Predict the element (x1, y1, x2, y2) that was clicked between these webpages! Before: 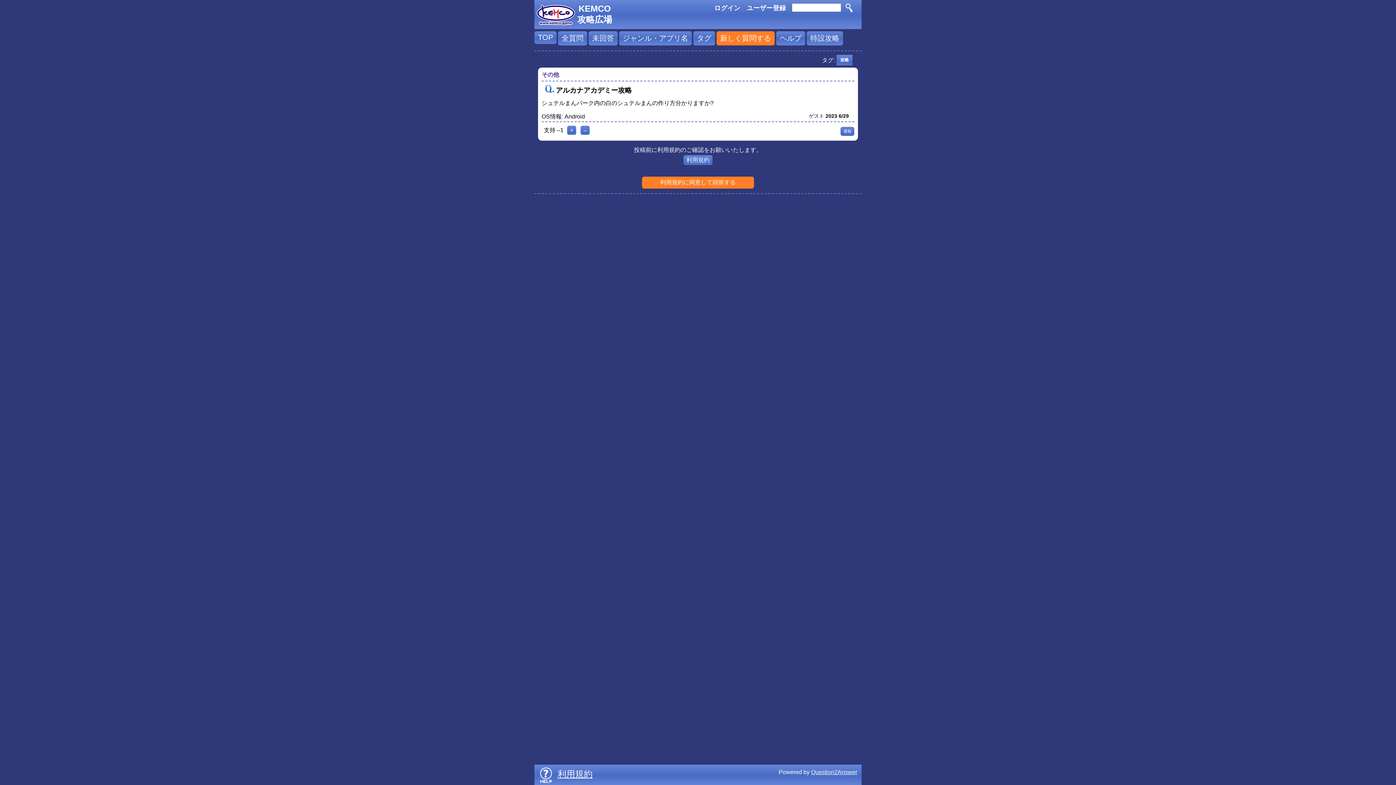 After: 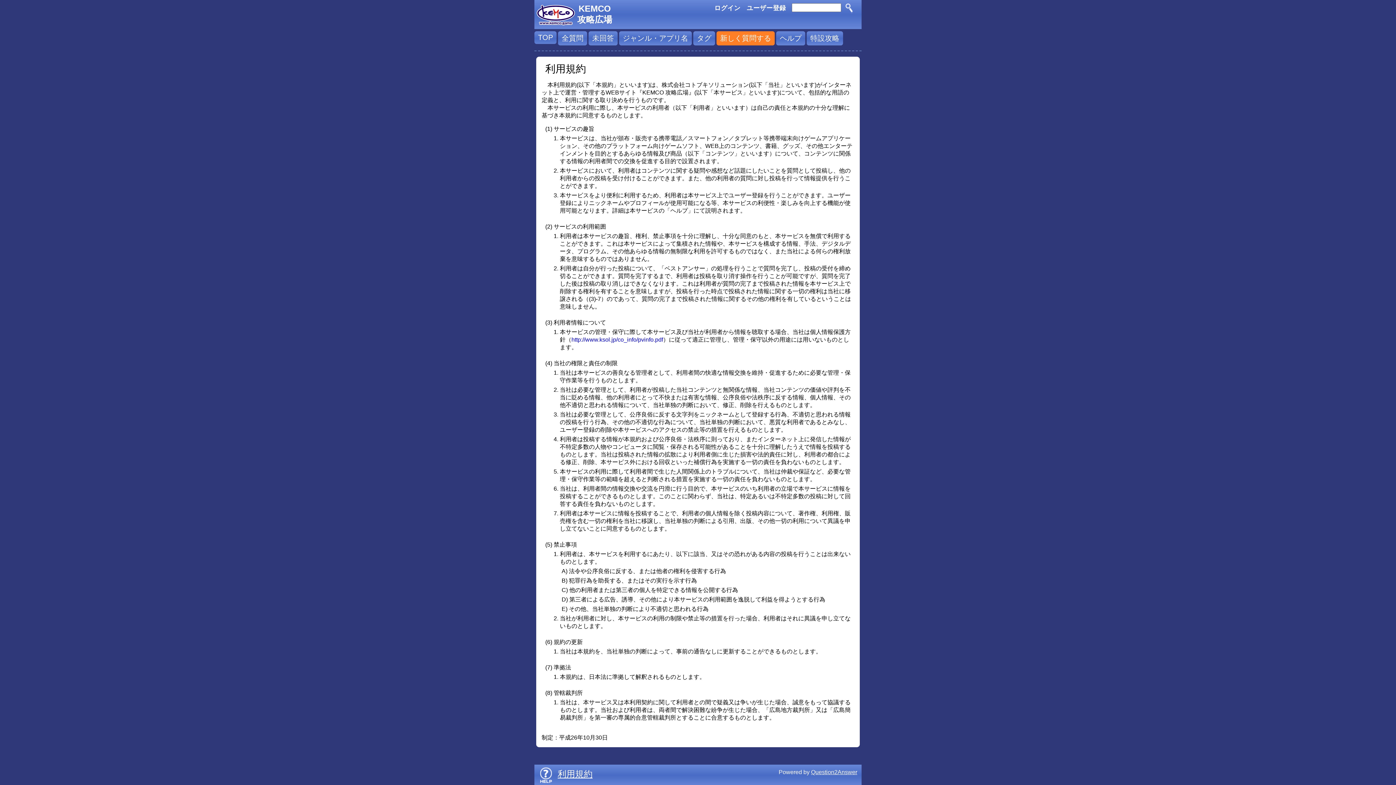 Action: label: 利用規約 bbox: (557, 769, 592, 779)